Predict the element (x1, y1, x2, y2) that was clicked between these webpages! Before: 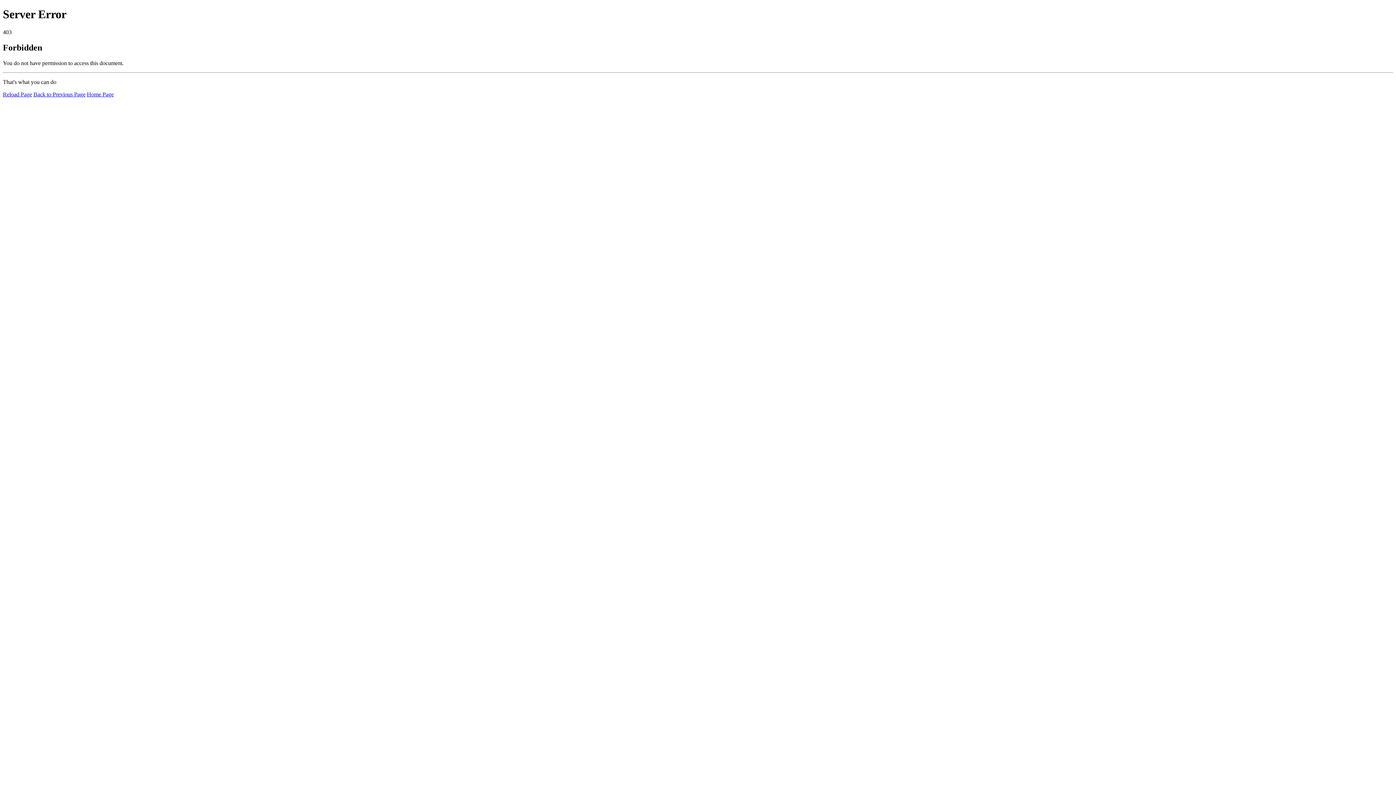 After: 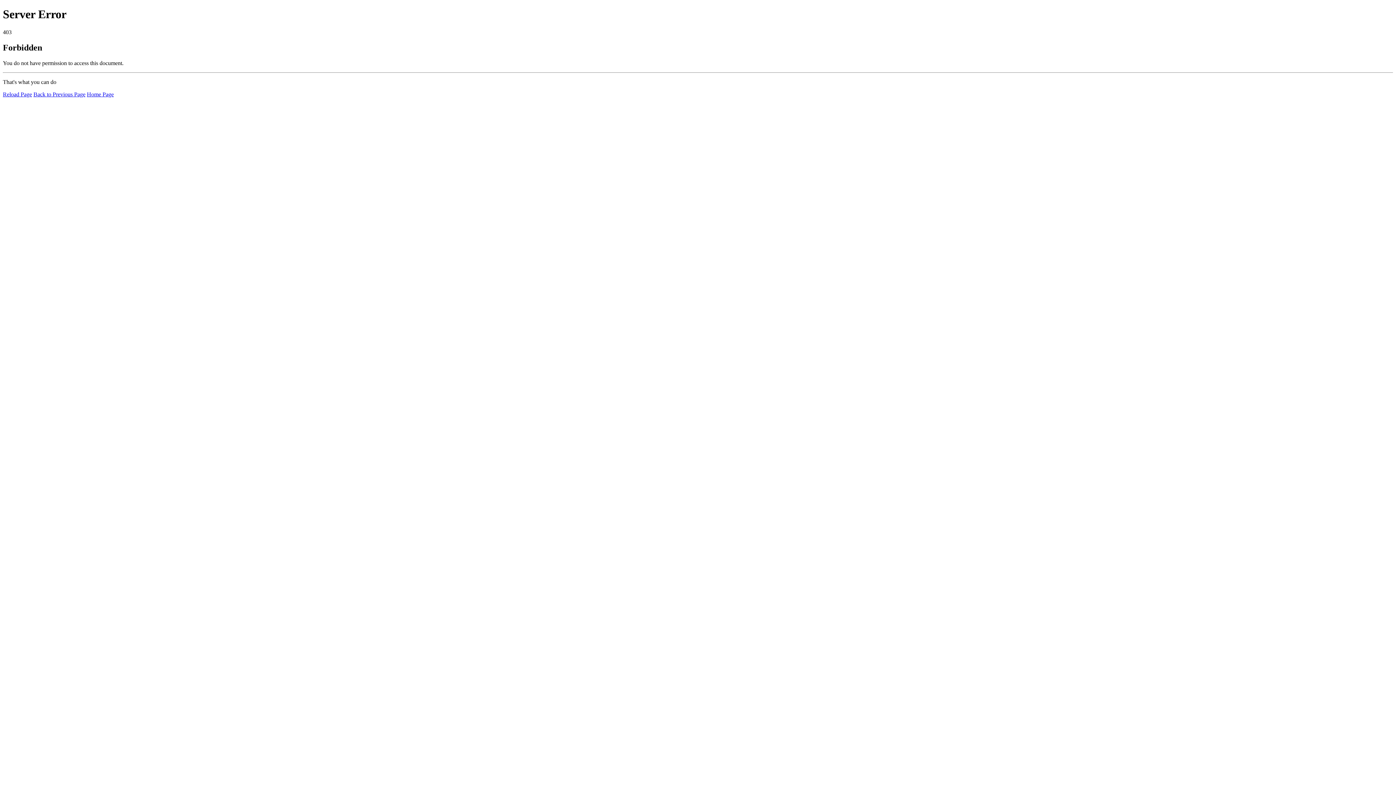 Action: bbox: (2, 91, 32, 97) label: Reload Page